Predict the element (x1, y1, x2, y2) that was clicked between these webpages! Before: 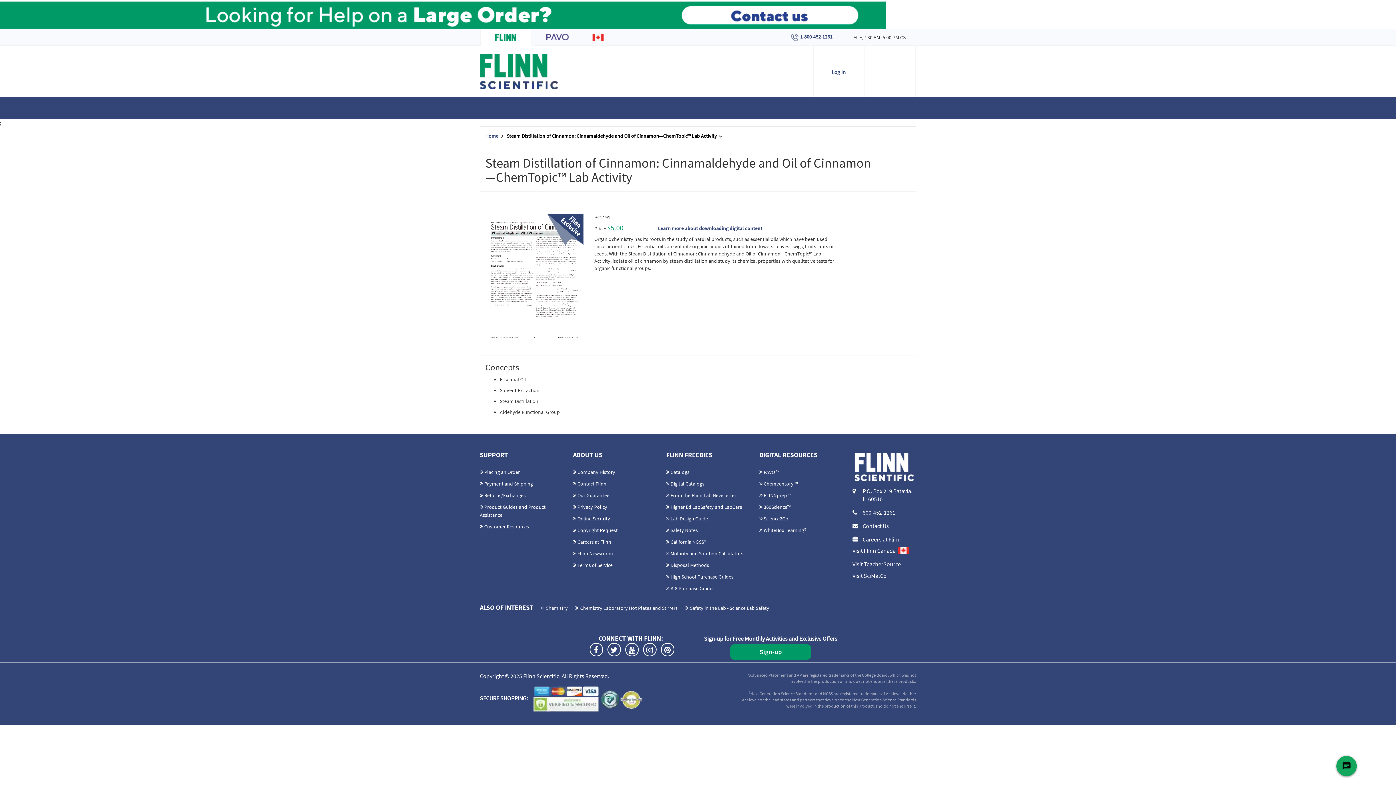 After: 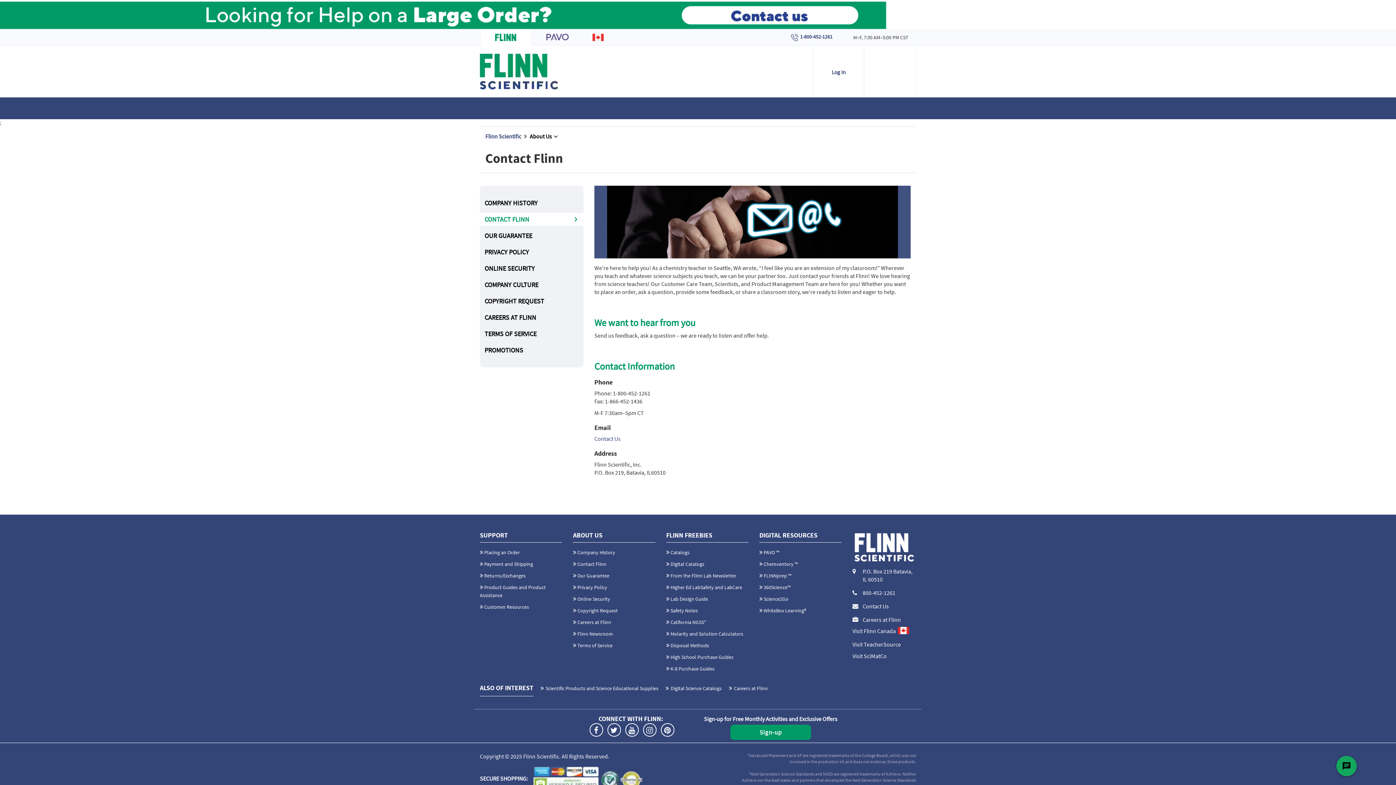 Action: label: Contact Flinn bbox: (577, 480, 606, 487)